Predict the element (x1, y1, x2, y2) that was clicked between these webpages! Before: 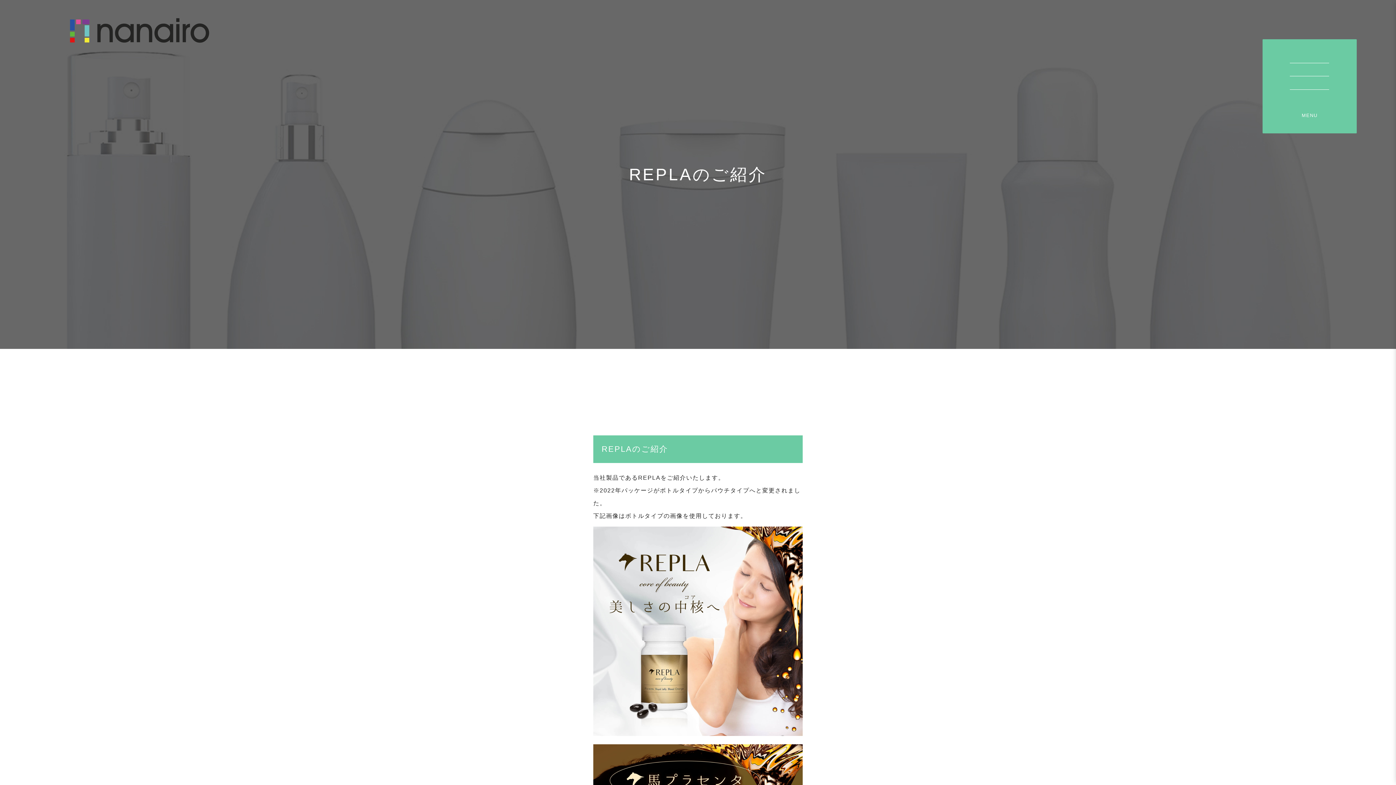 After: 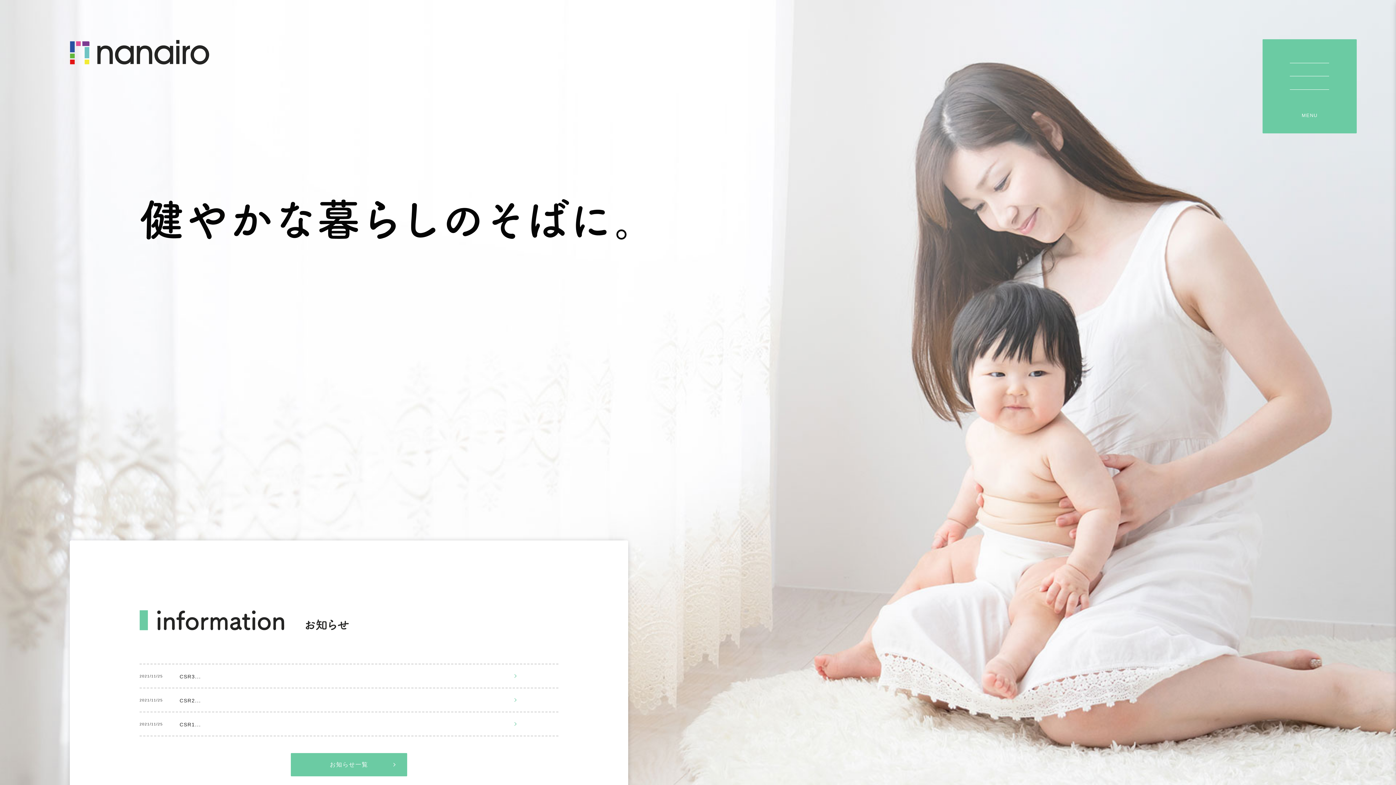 Action: bbox: (69, 17, 209, 42)